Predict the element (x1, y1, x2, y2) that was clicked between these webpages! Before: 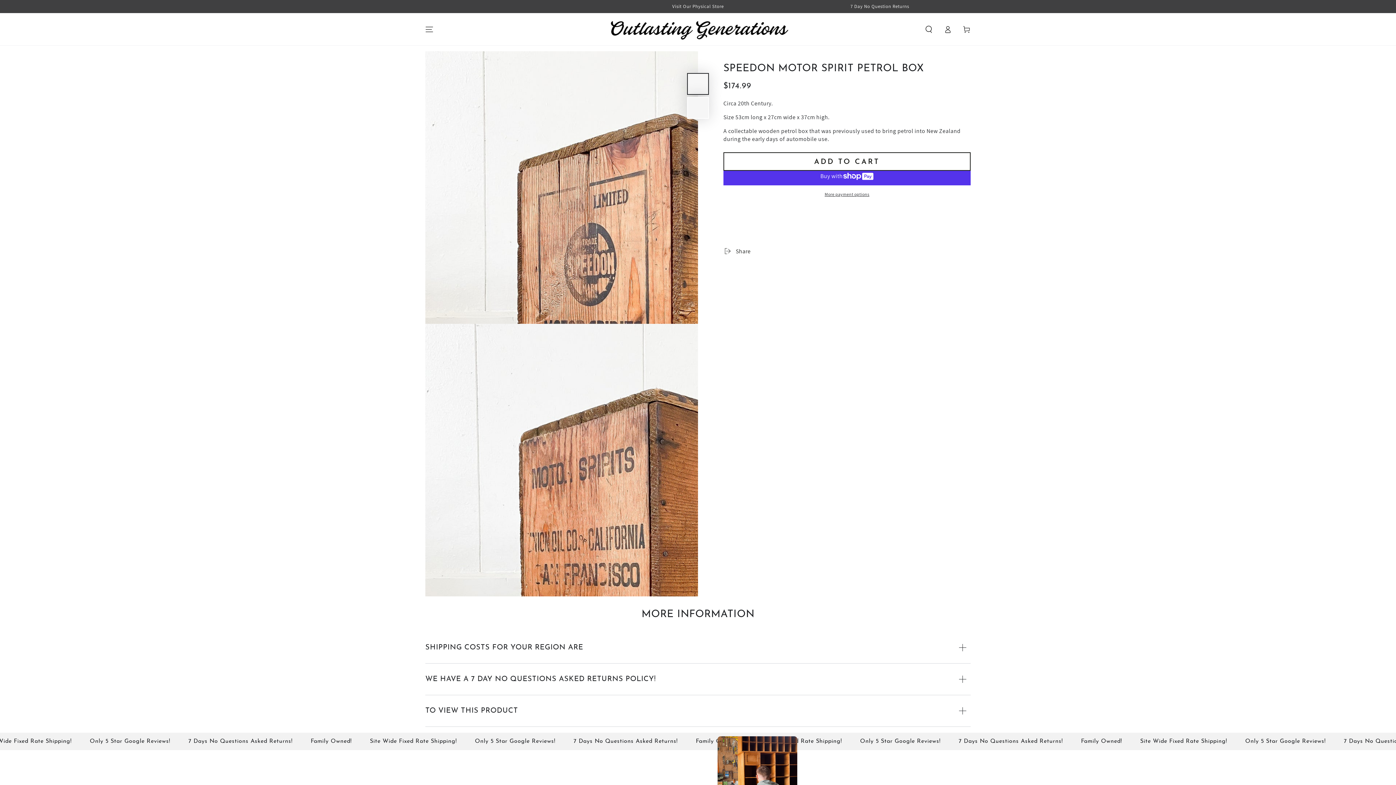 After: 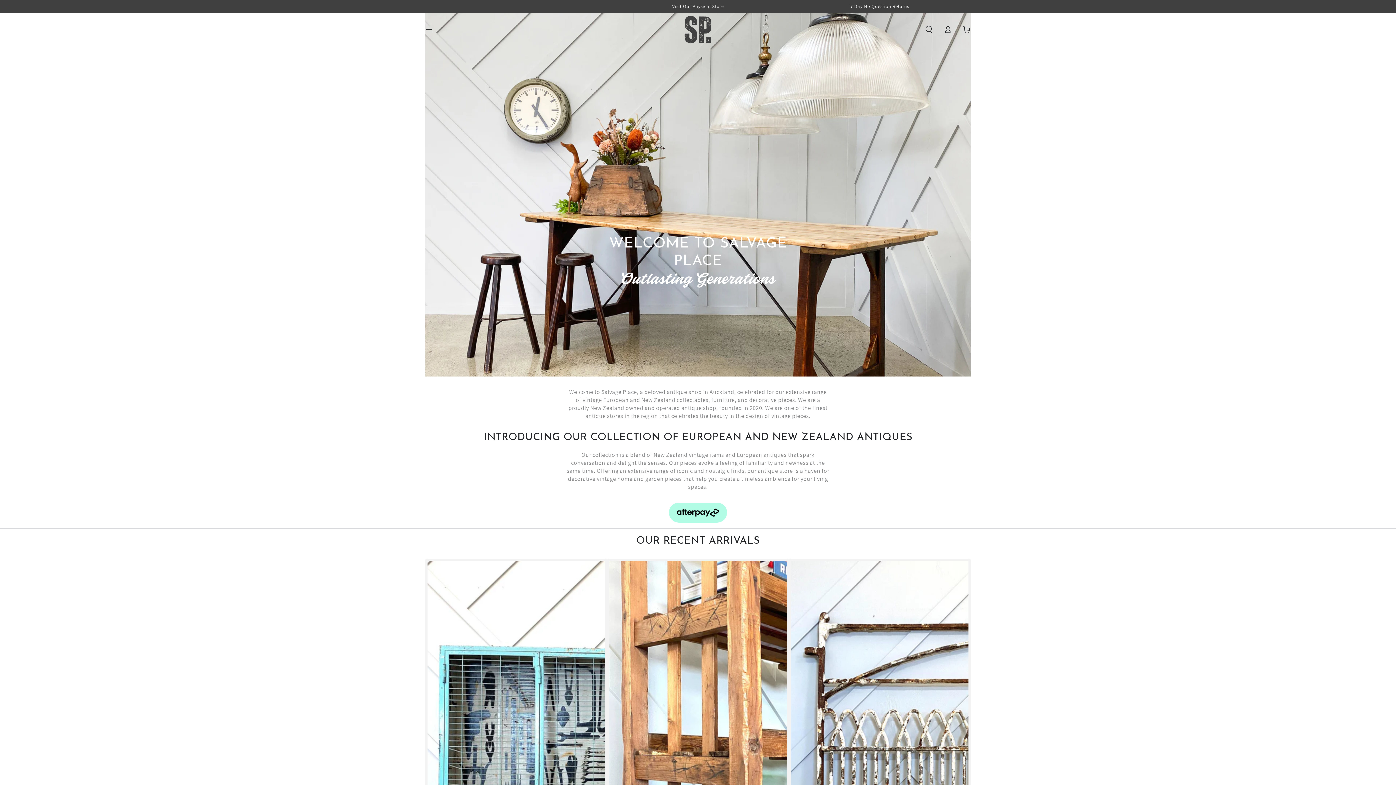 Action: bbox: (607, 17, 789, 41)